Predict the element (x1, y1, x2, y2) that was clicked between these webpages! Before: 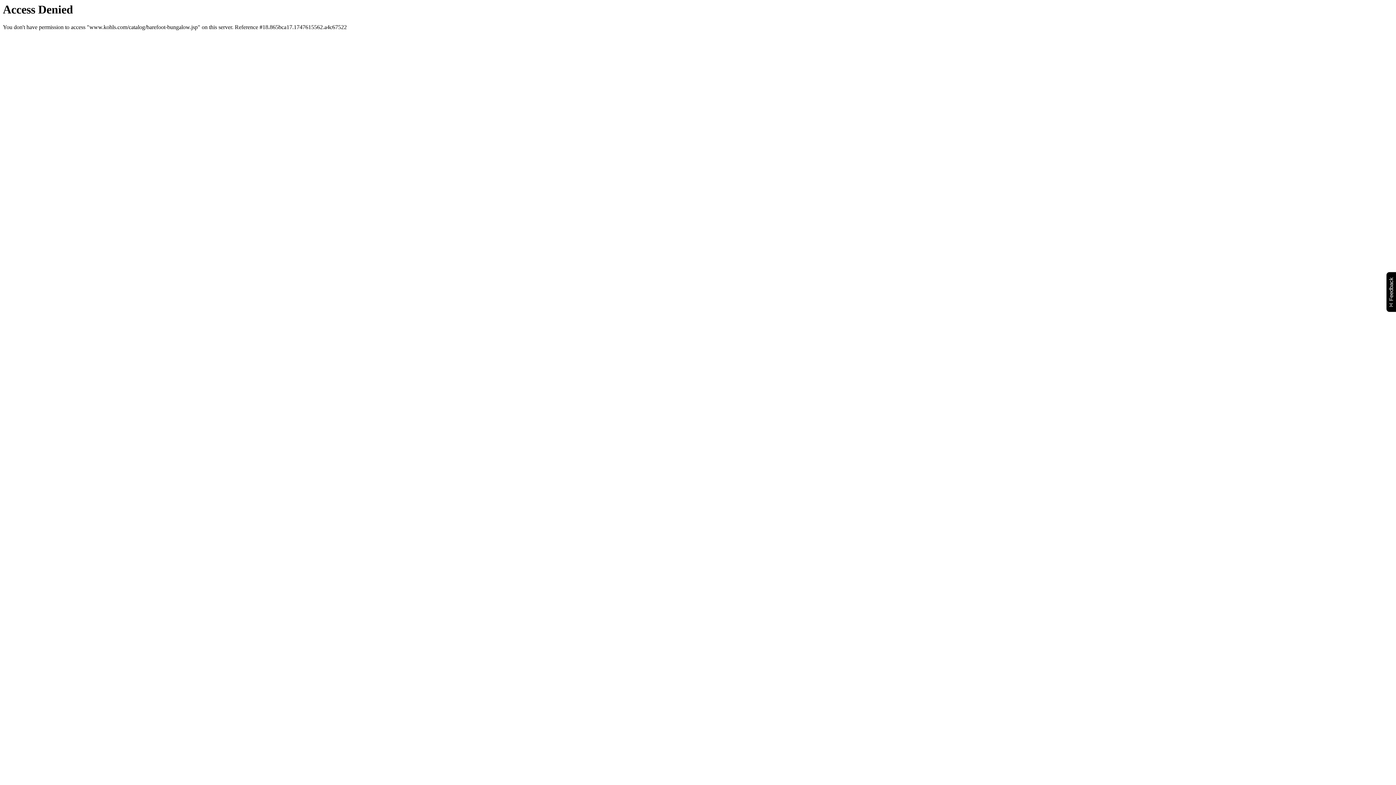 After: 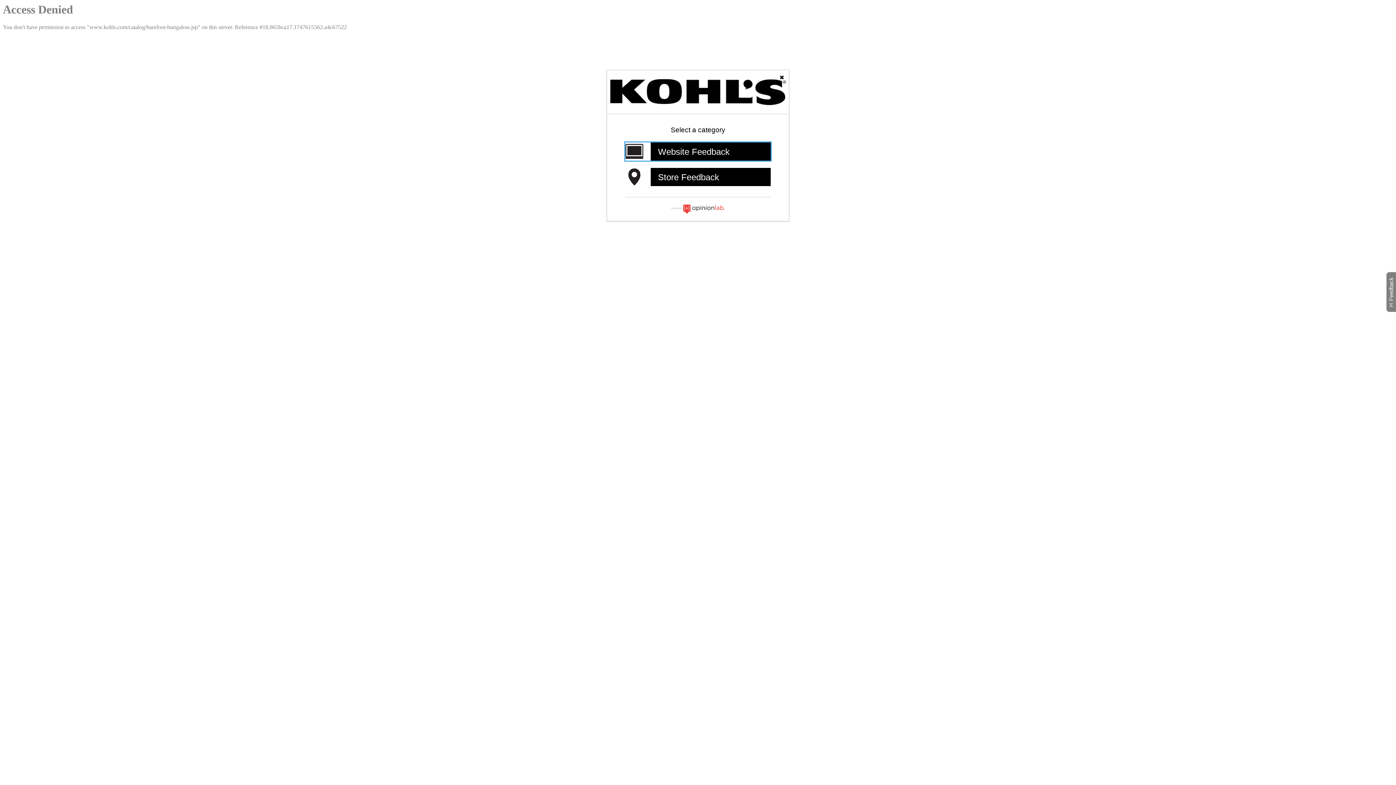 Action: label: Feedback
Will open a new window bbox: (1386, 271, 1399, 312)